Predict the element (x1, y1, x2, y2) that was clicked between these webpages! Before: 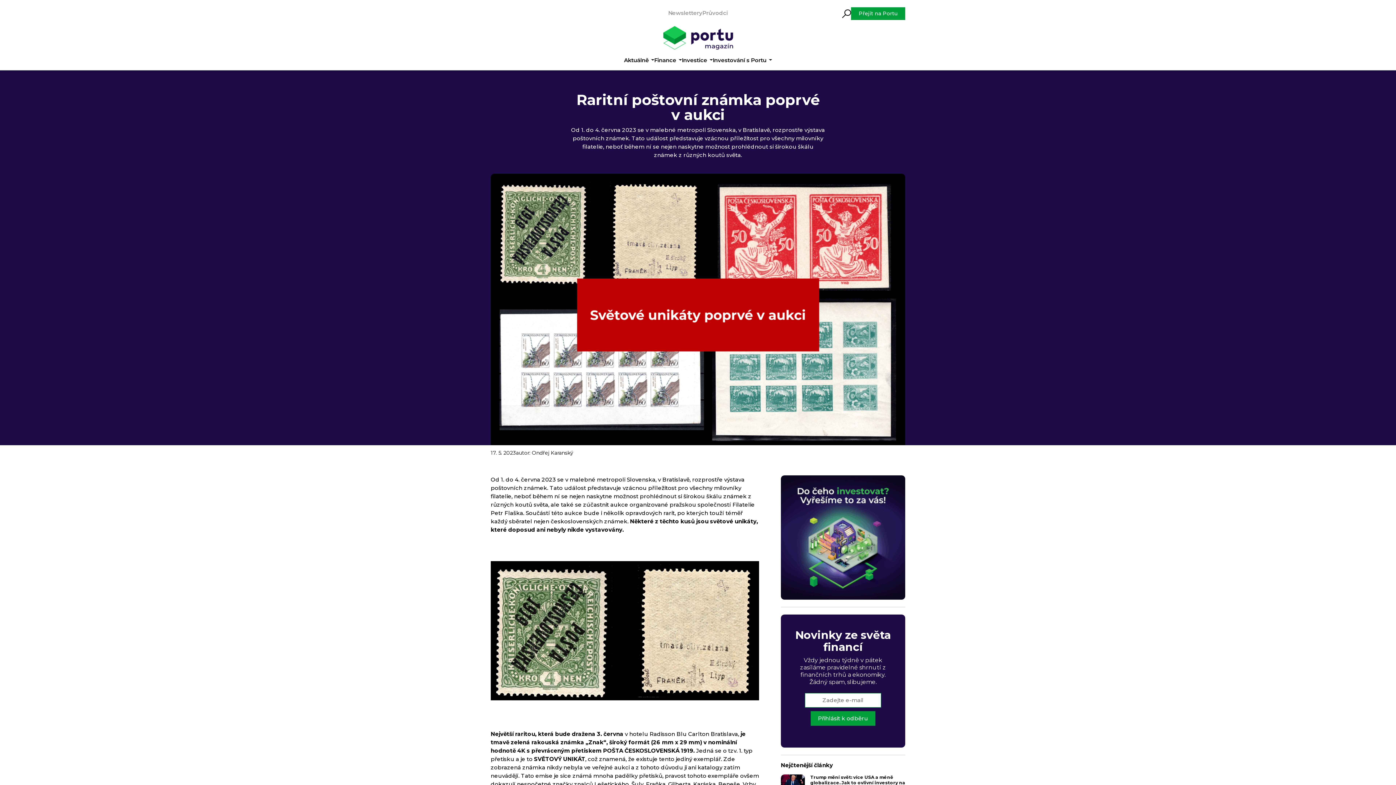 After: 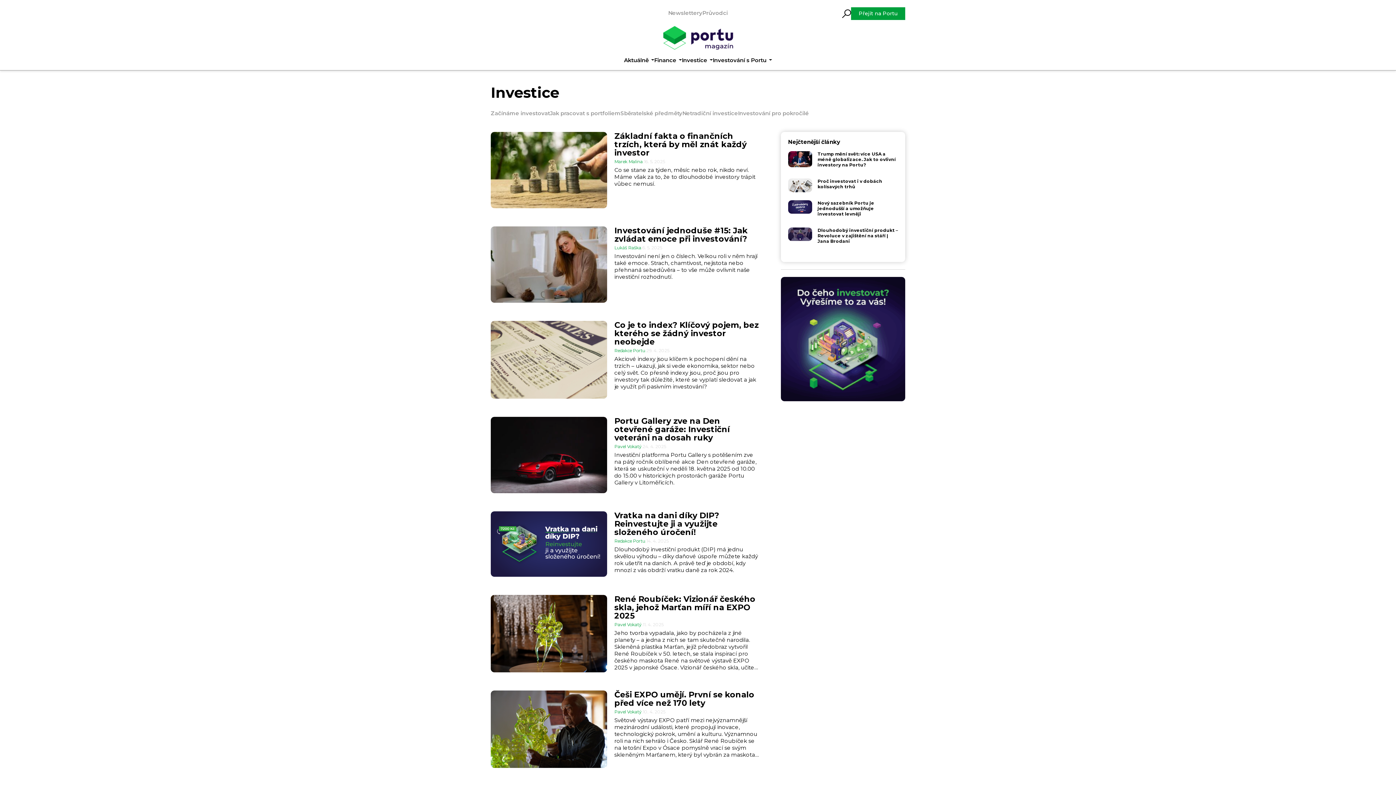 Action: label: Investice bbox: (682, 56, 712, 64)